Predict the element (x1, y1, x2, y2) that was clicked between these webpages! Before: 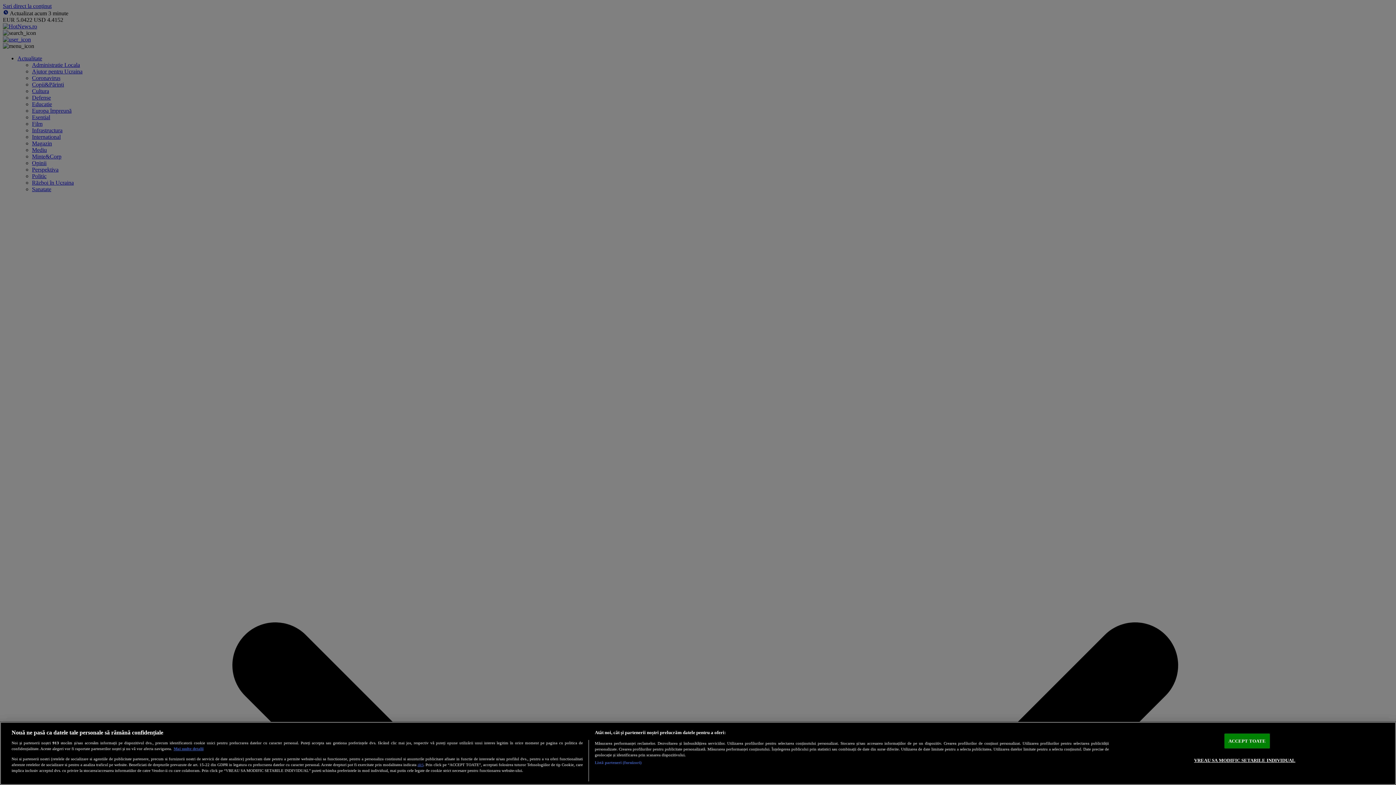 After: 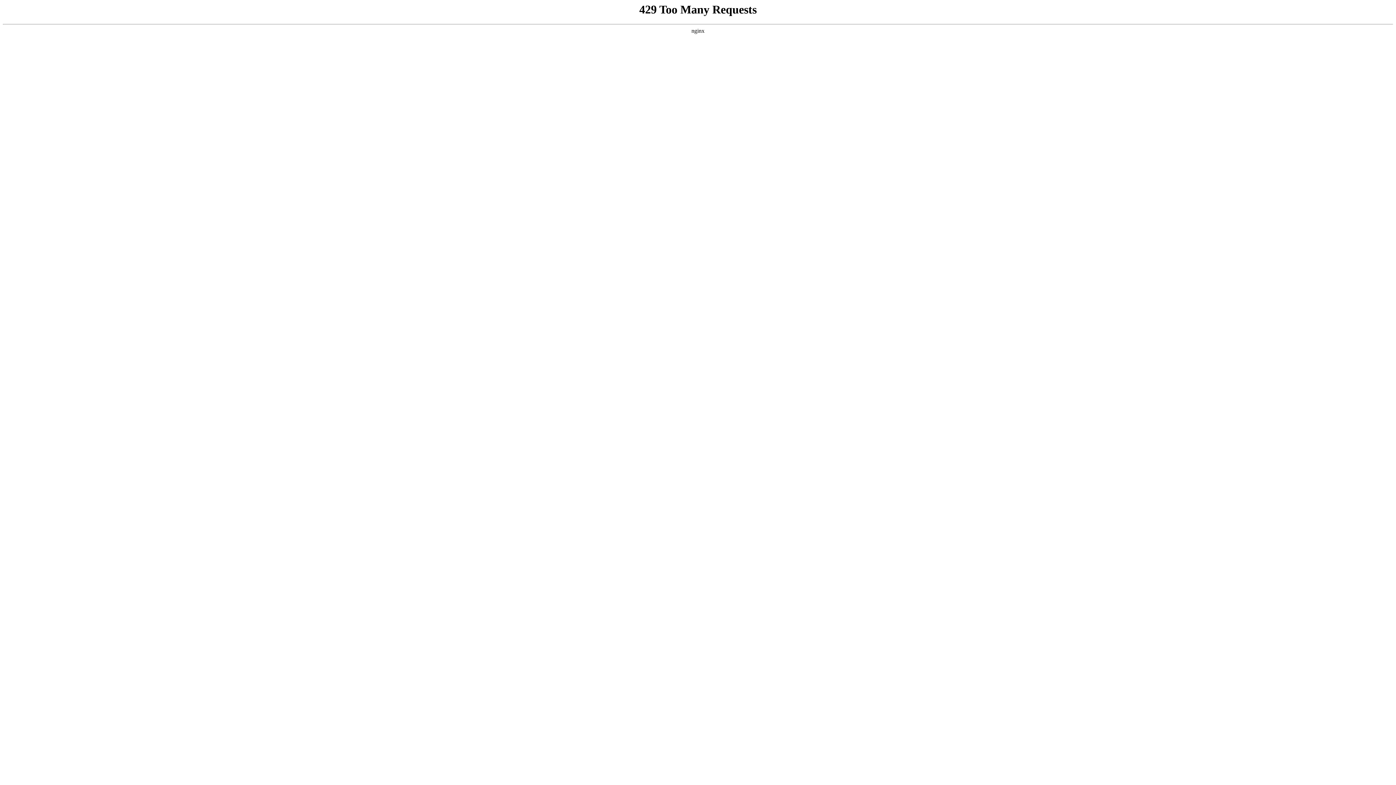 Action: label: aici bbox: (417, 762, 423, 767)